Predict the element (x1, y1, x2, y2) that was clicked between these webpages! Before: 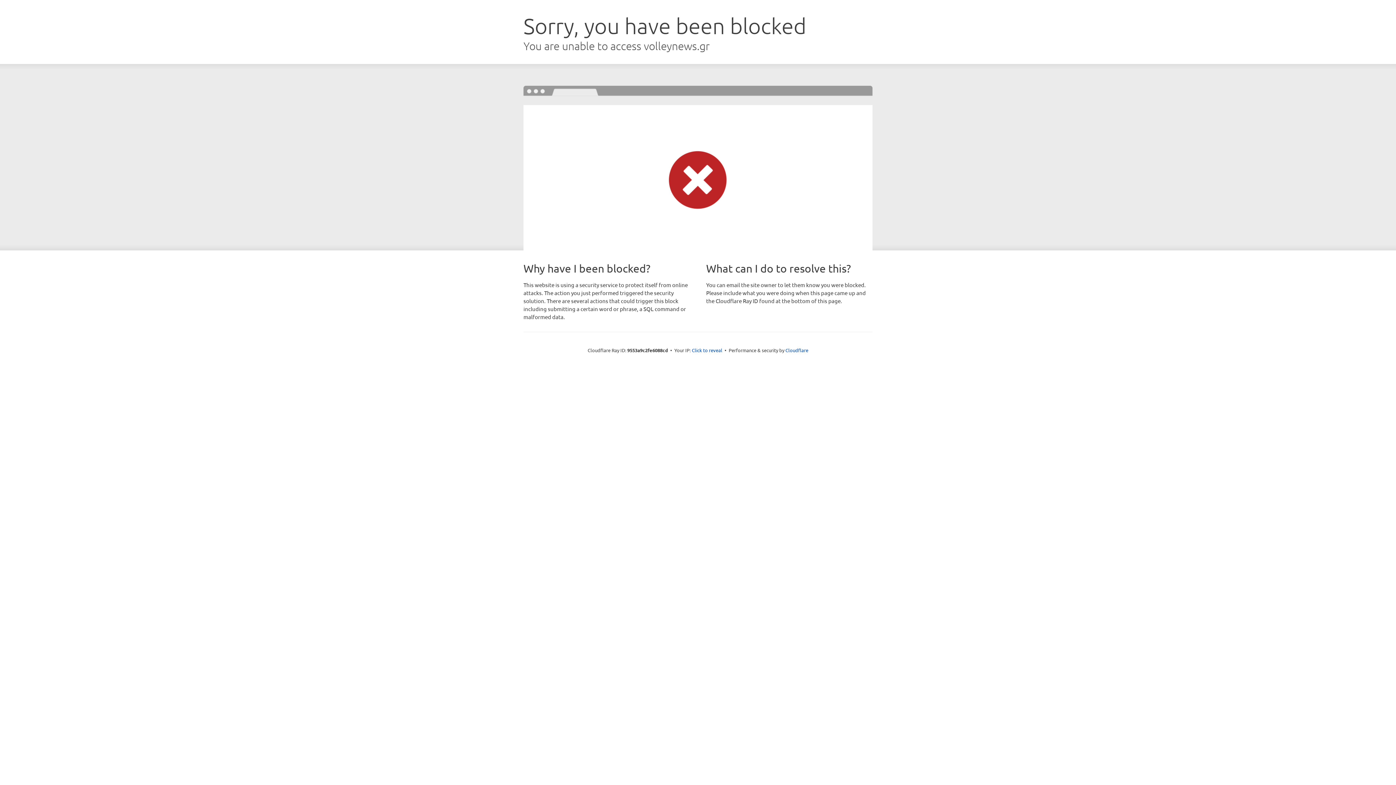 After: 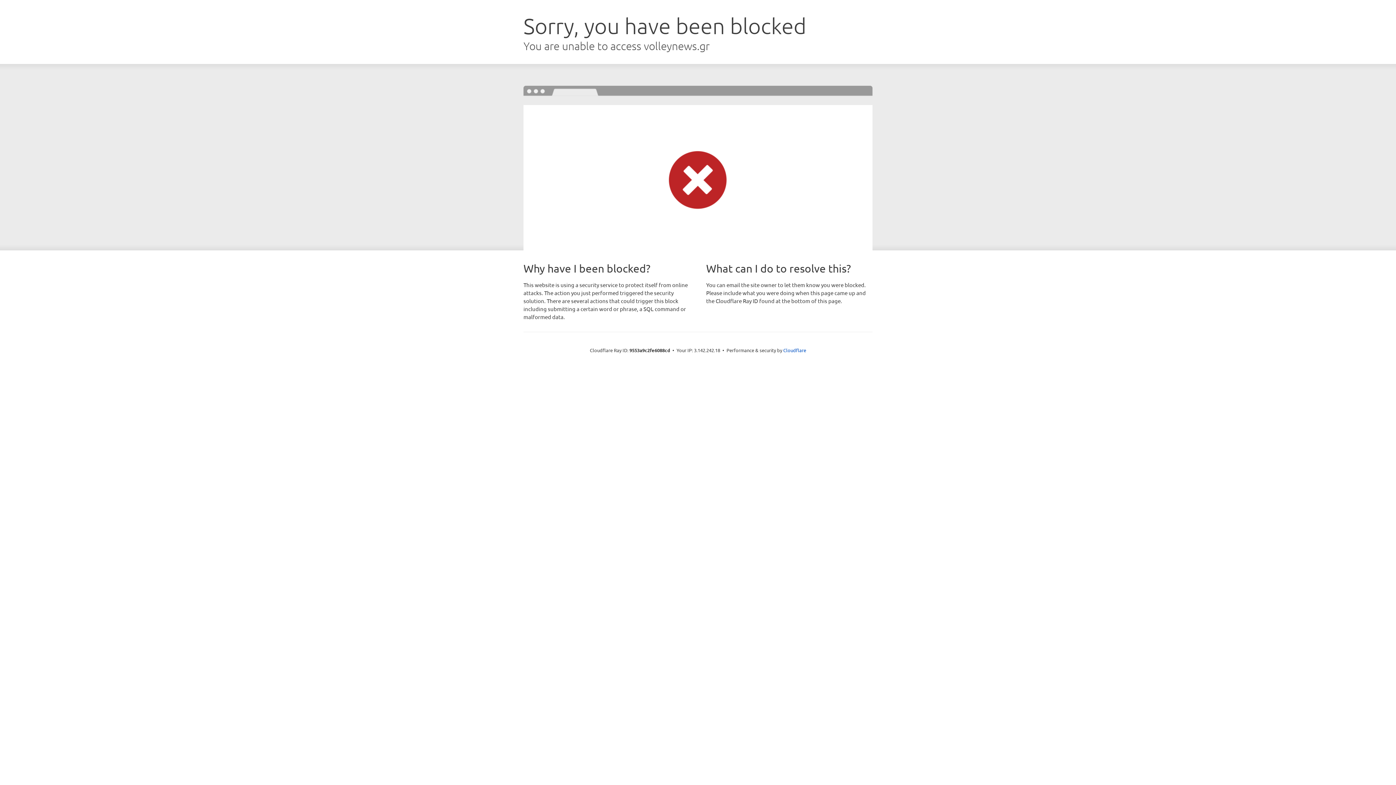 Action: bbox: (692, 346, 722, 353) label: Click to reveal